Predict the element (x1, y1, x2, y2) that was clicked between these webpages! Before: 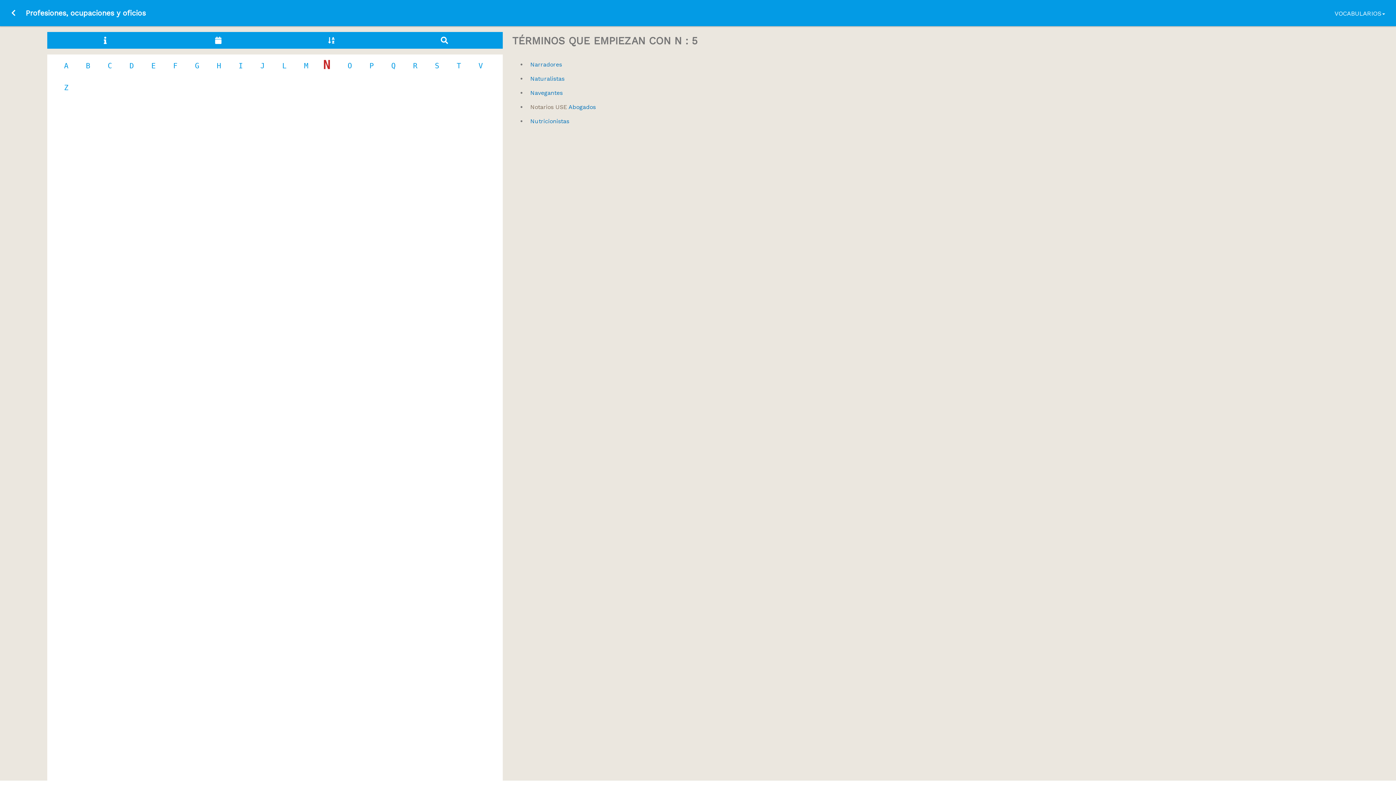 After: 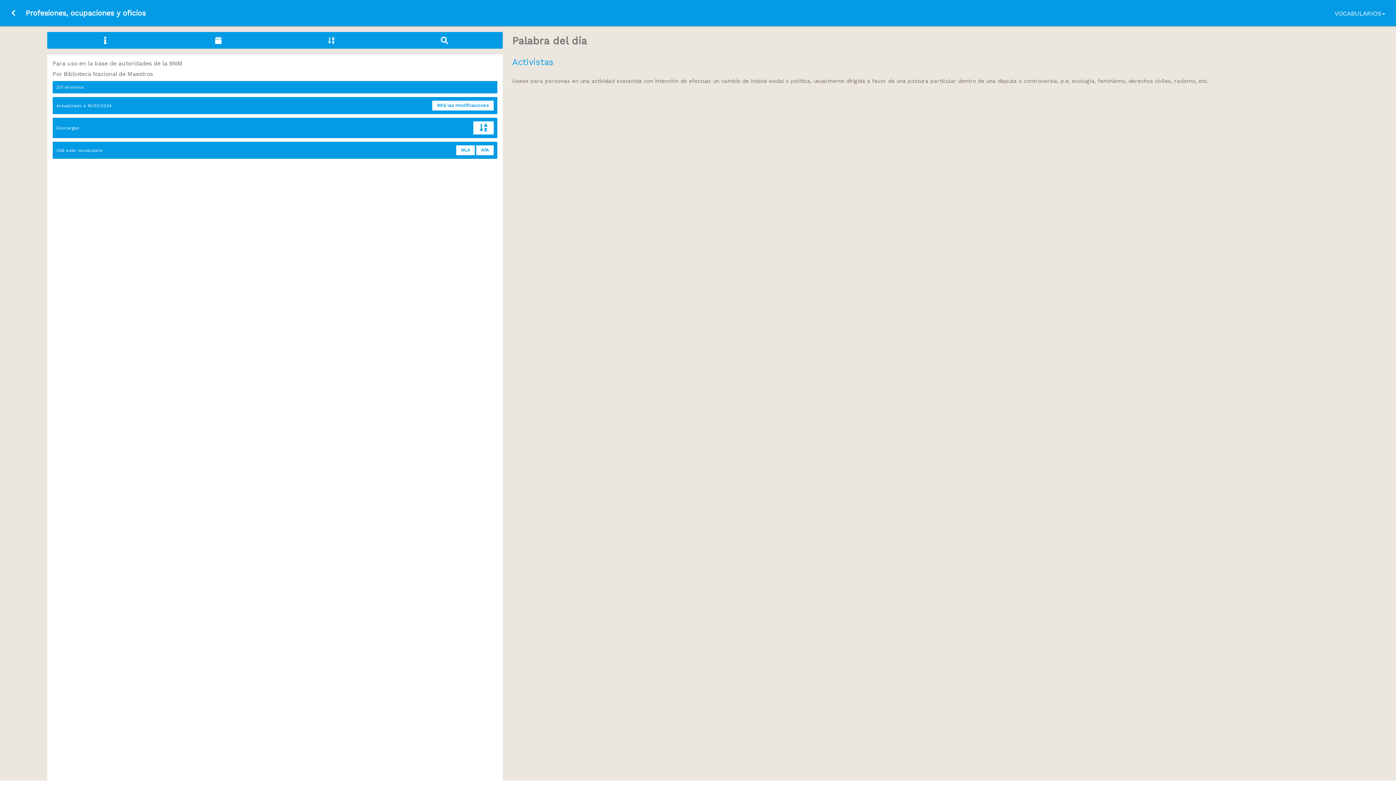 Action: bbox: (21, 0, 151, 26) label: Profesiones, ocupaciones y oficios